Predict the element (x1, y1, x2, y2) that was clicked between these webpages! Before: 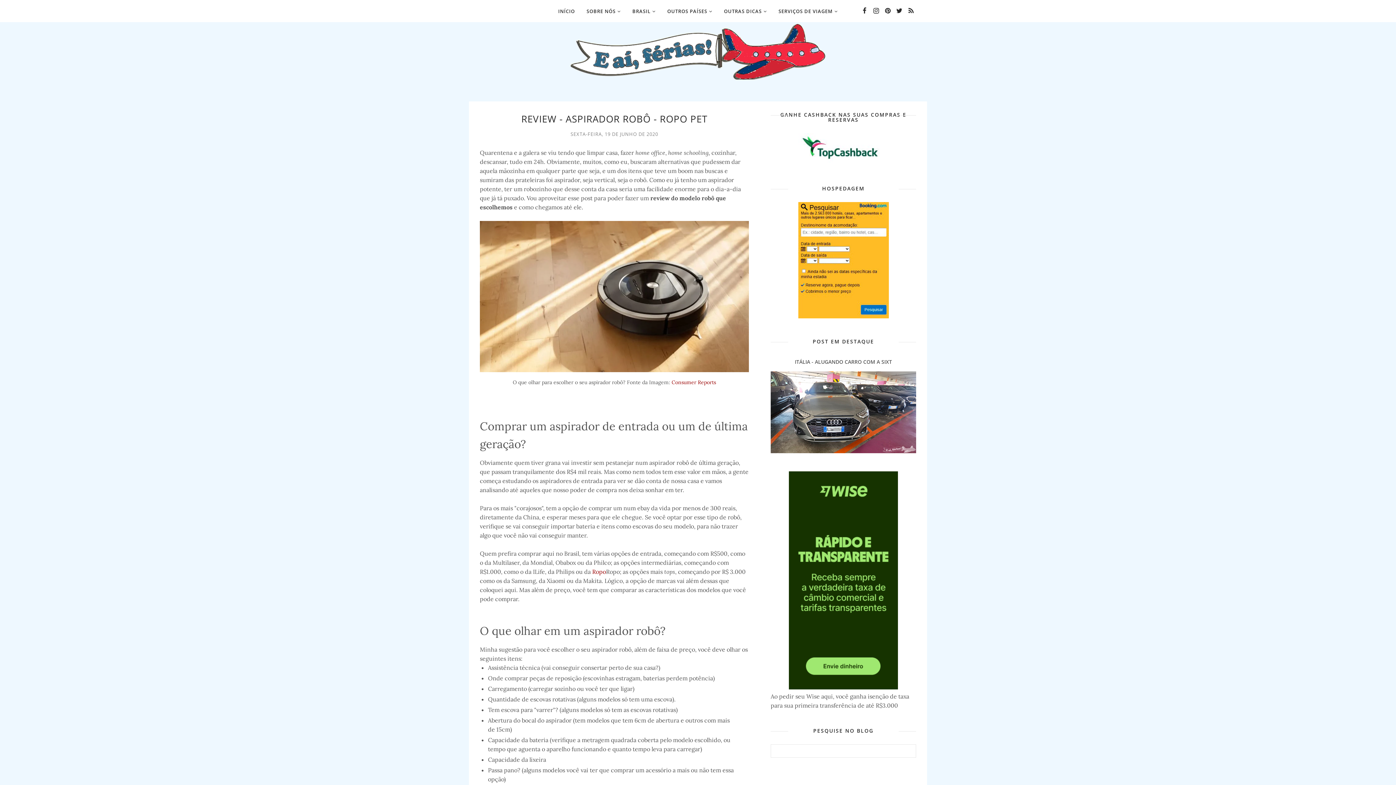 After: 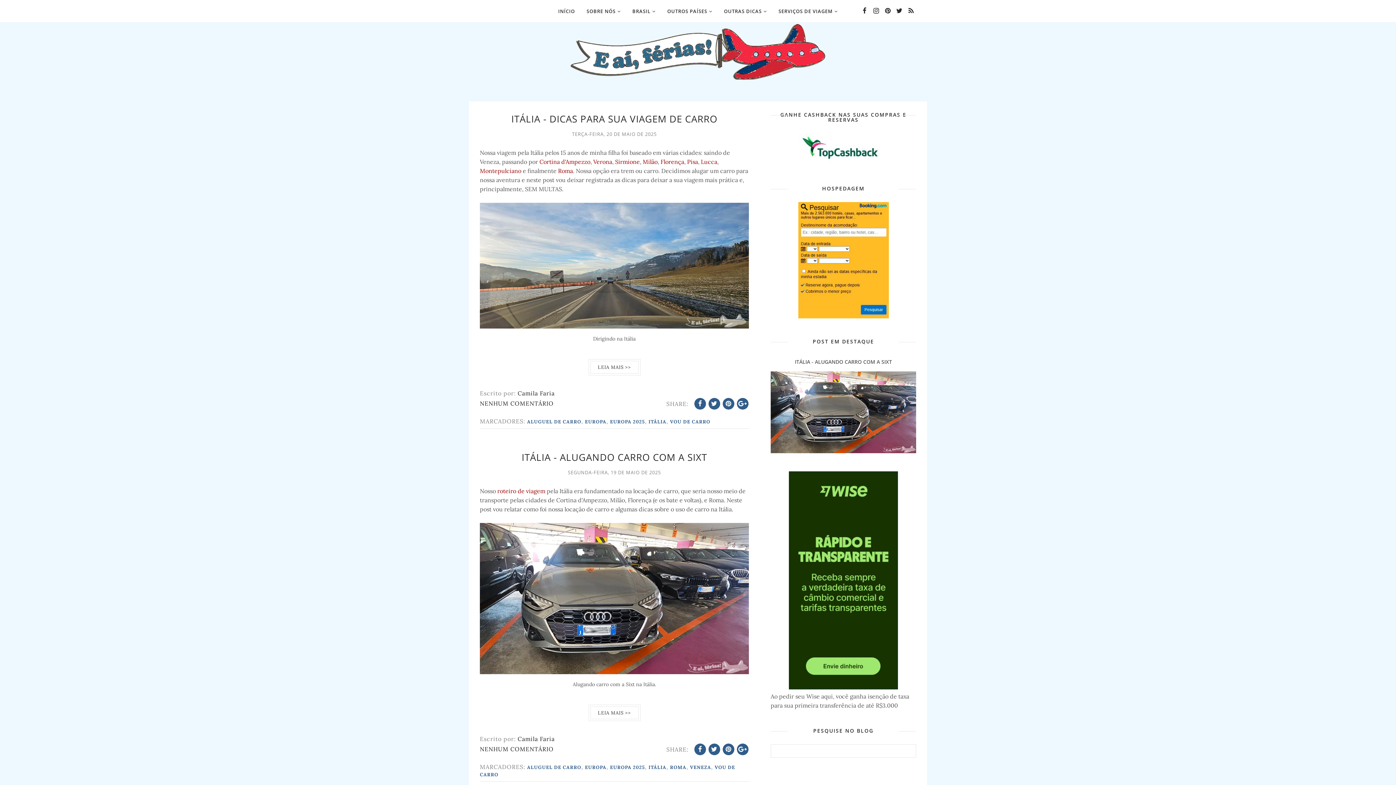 Action: bbox: (480, 24, 916, 79)